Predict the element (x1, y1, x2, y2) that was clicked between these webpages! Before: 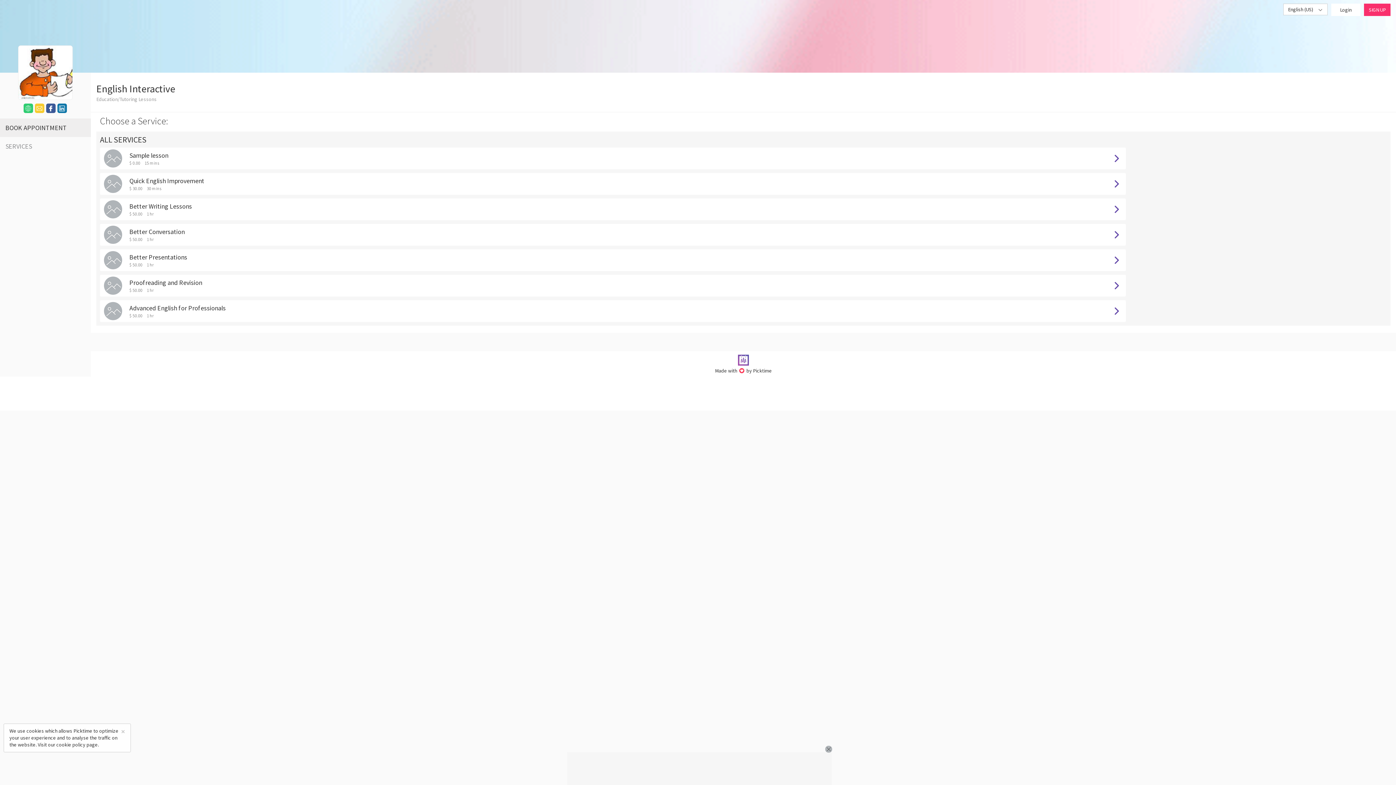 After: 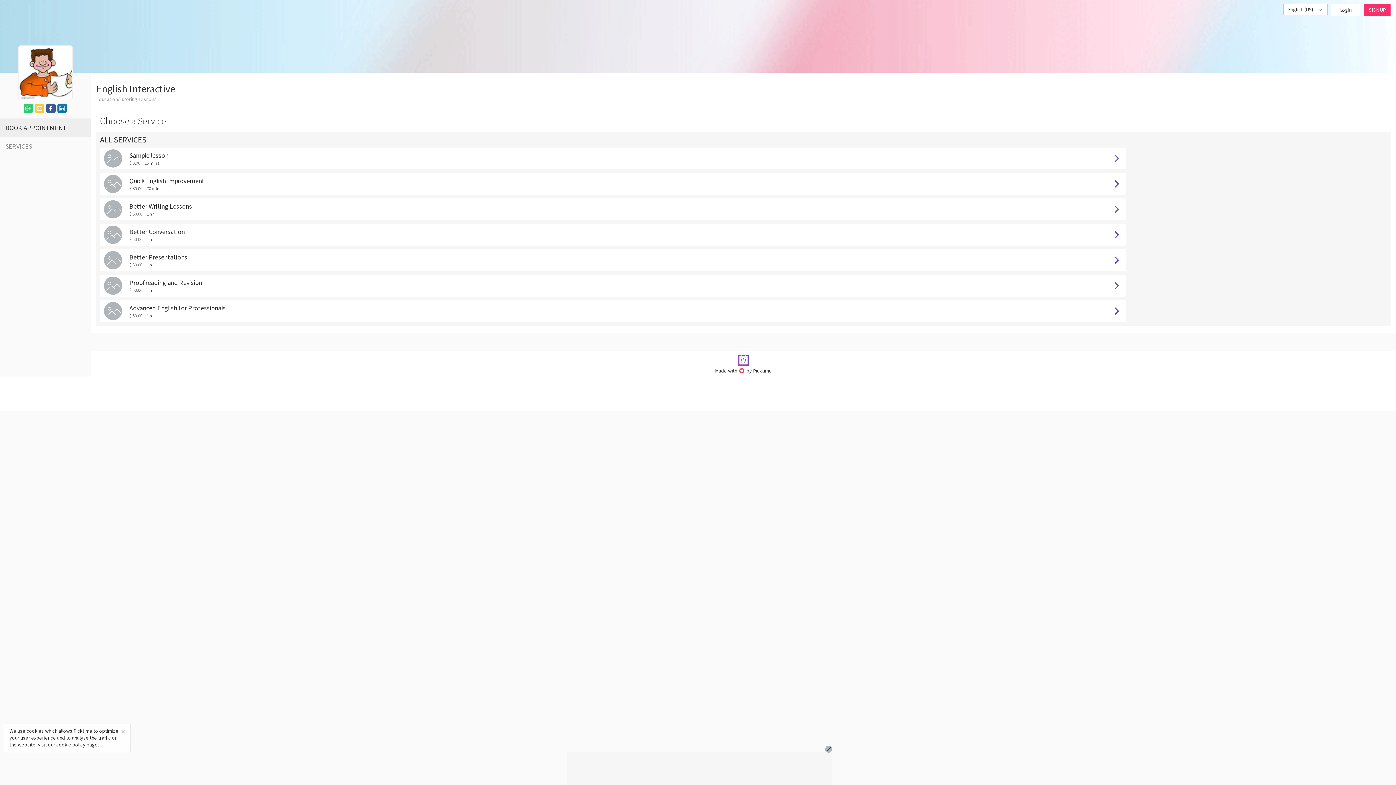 Action: bbox: (34, 105, 44, 112)